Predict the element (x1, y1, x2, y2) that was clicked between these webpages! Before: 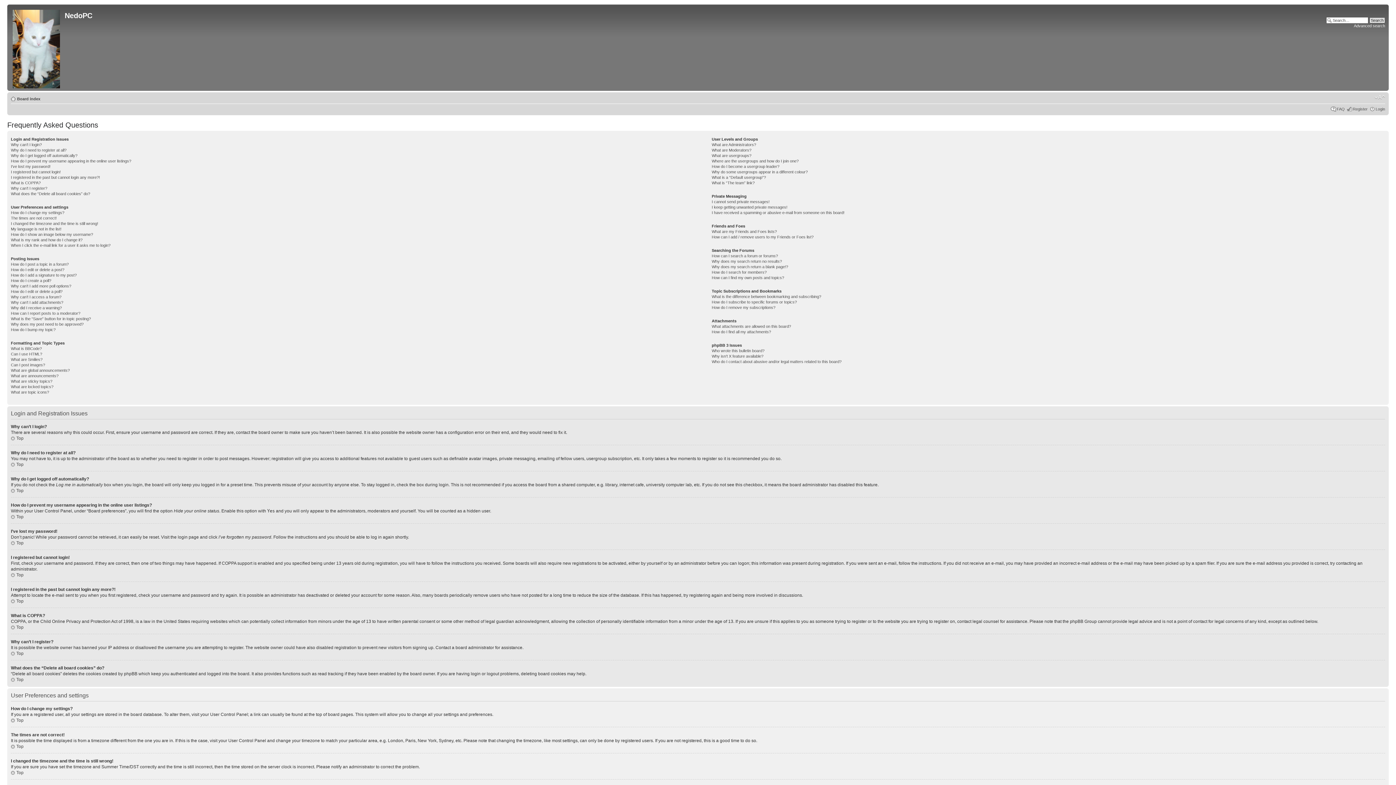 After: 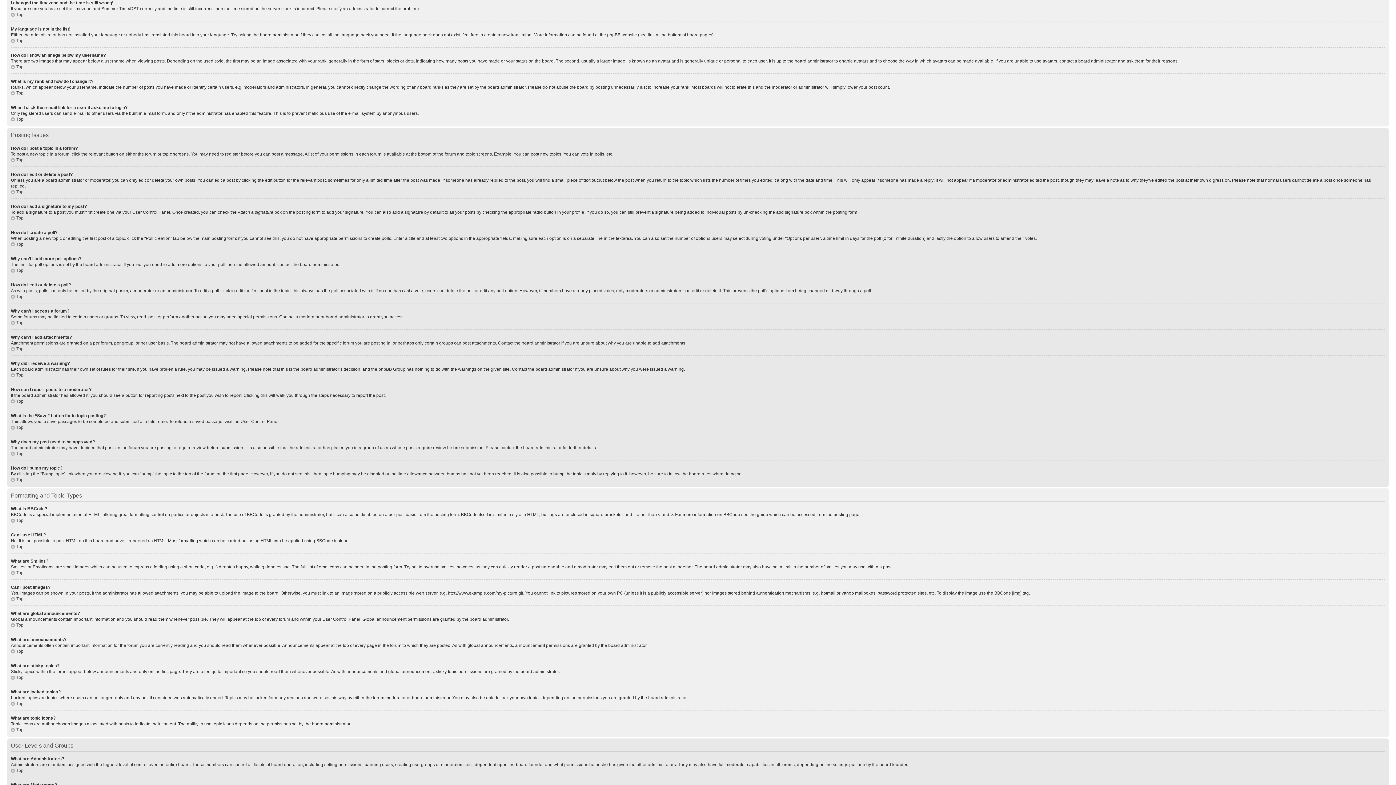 Action: bbox: (10, 221, 98, 225) label: I changed the timezone and the time is still wrong!